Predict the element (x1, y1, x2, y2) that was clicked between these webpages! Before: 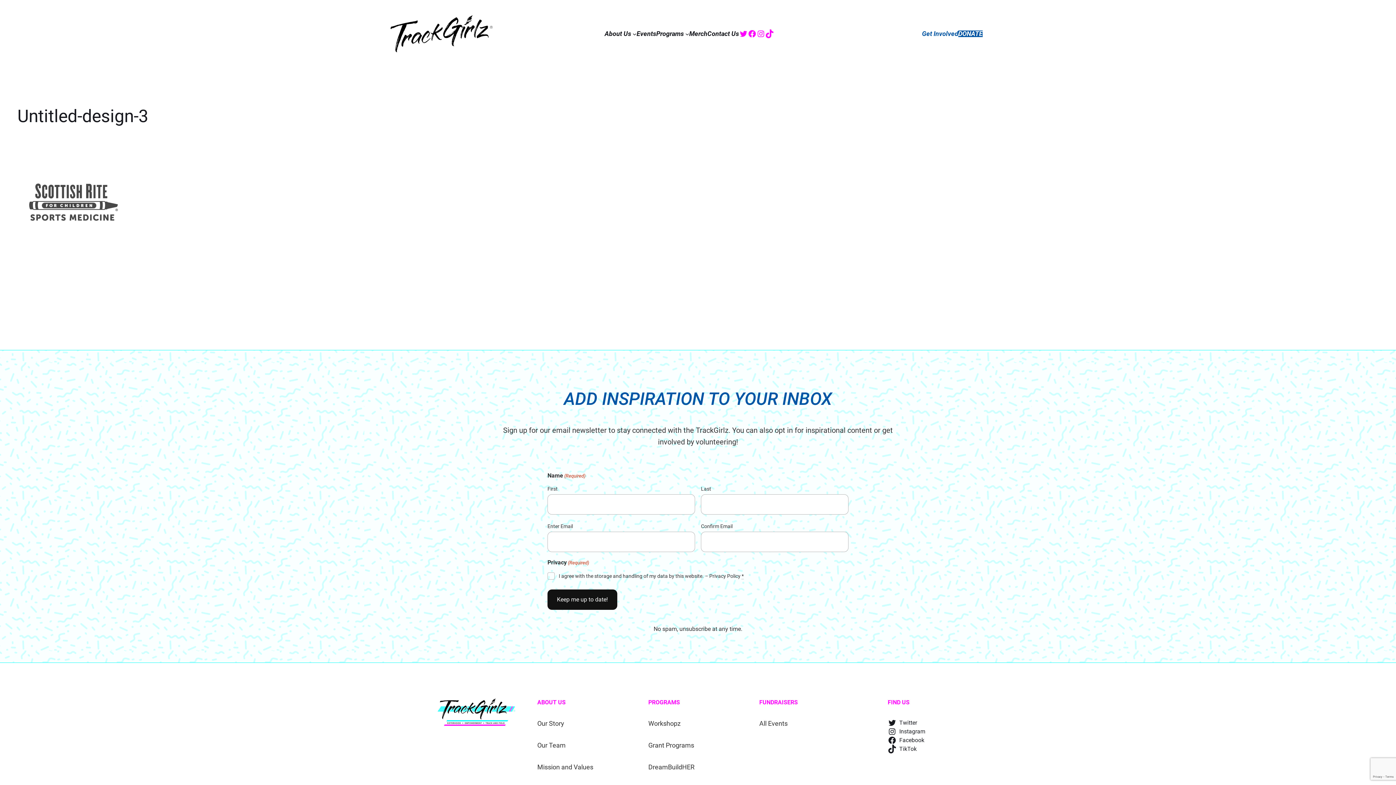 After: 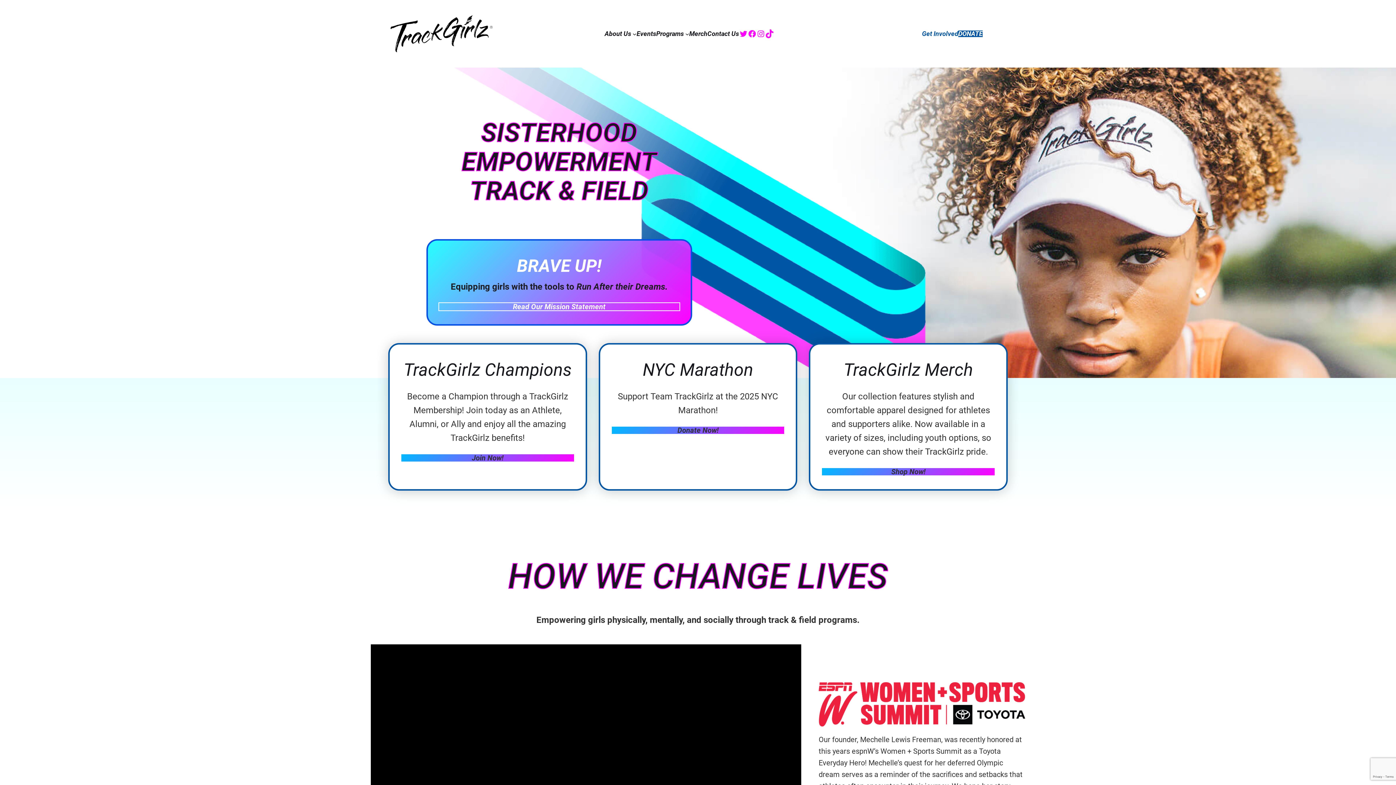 Action: bbox: (432, 698, 519, 726)